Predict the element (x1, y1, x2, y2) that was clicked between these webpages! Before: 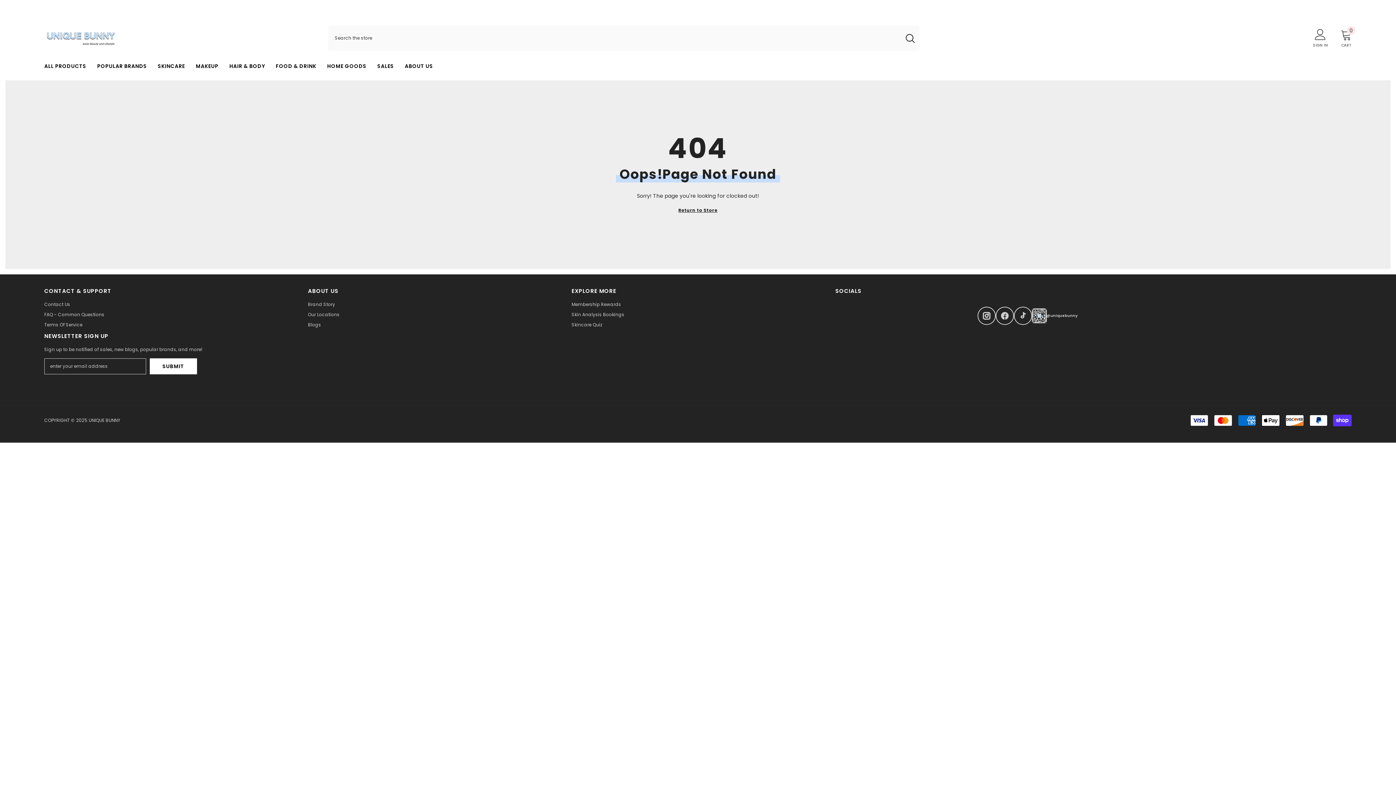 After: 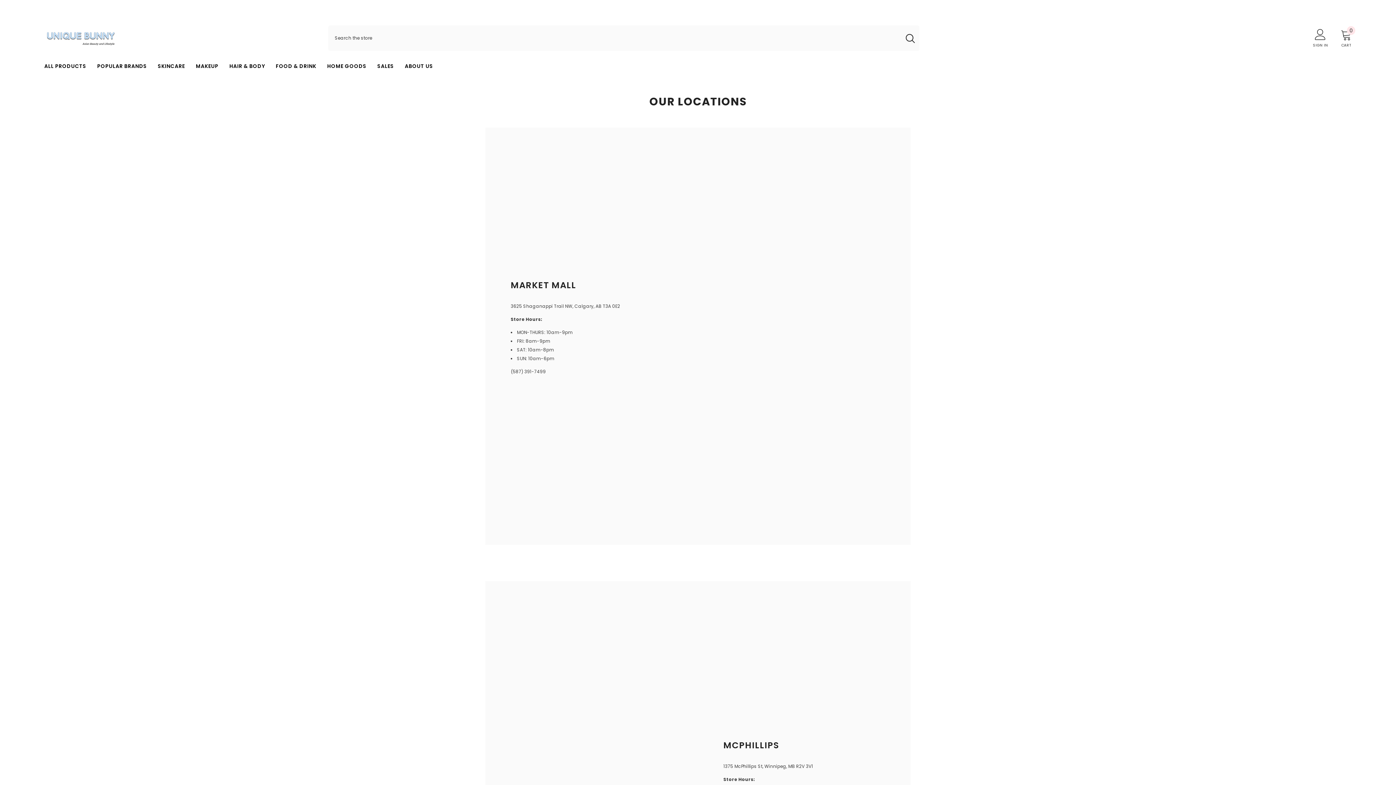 Action: label: Our Locations bbox: (308, 309, 339, 320)